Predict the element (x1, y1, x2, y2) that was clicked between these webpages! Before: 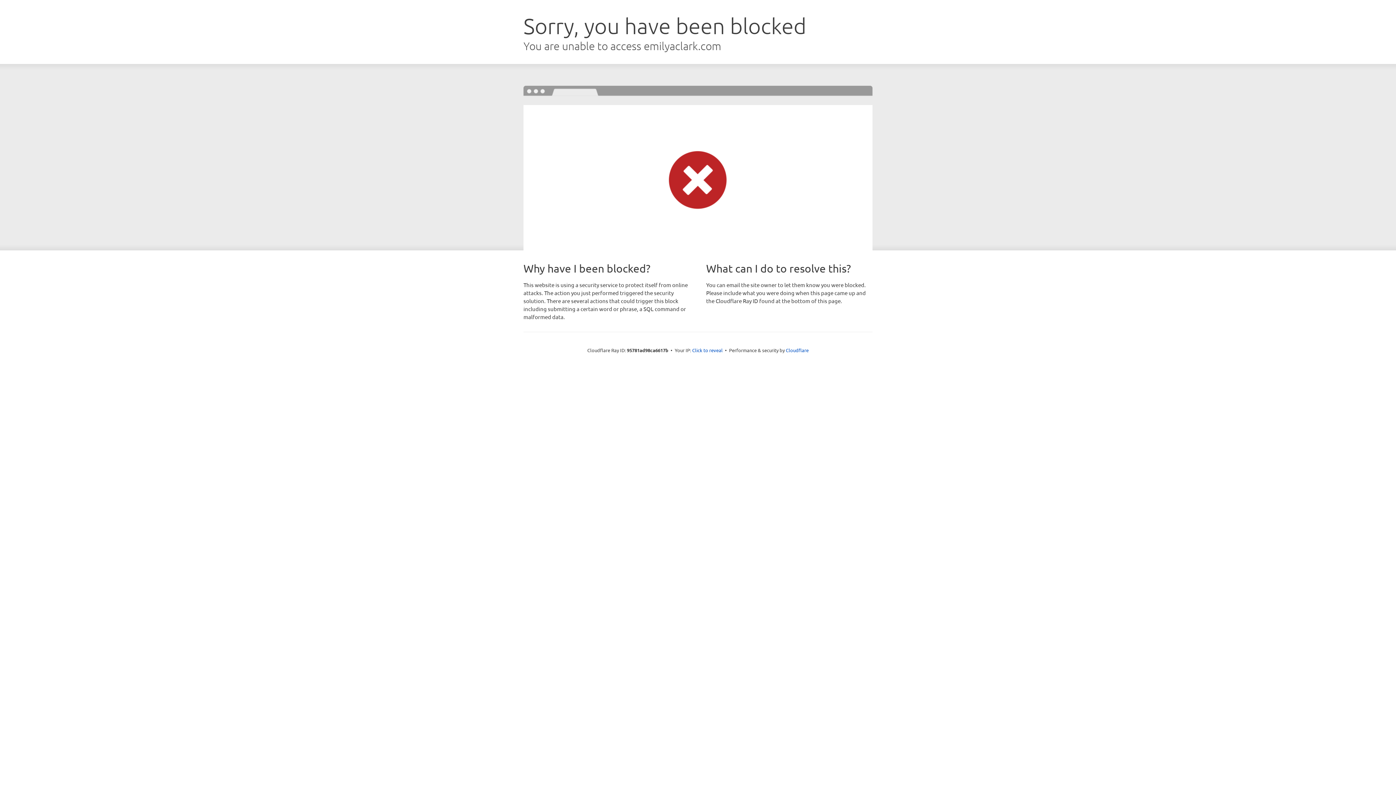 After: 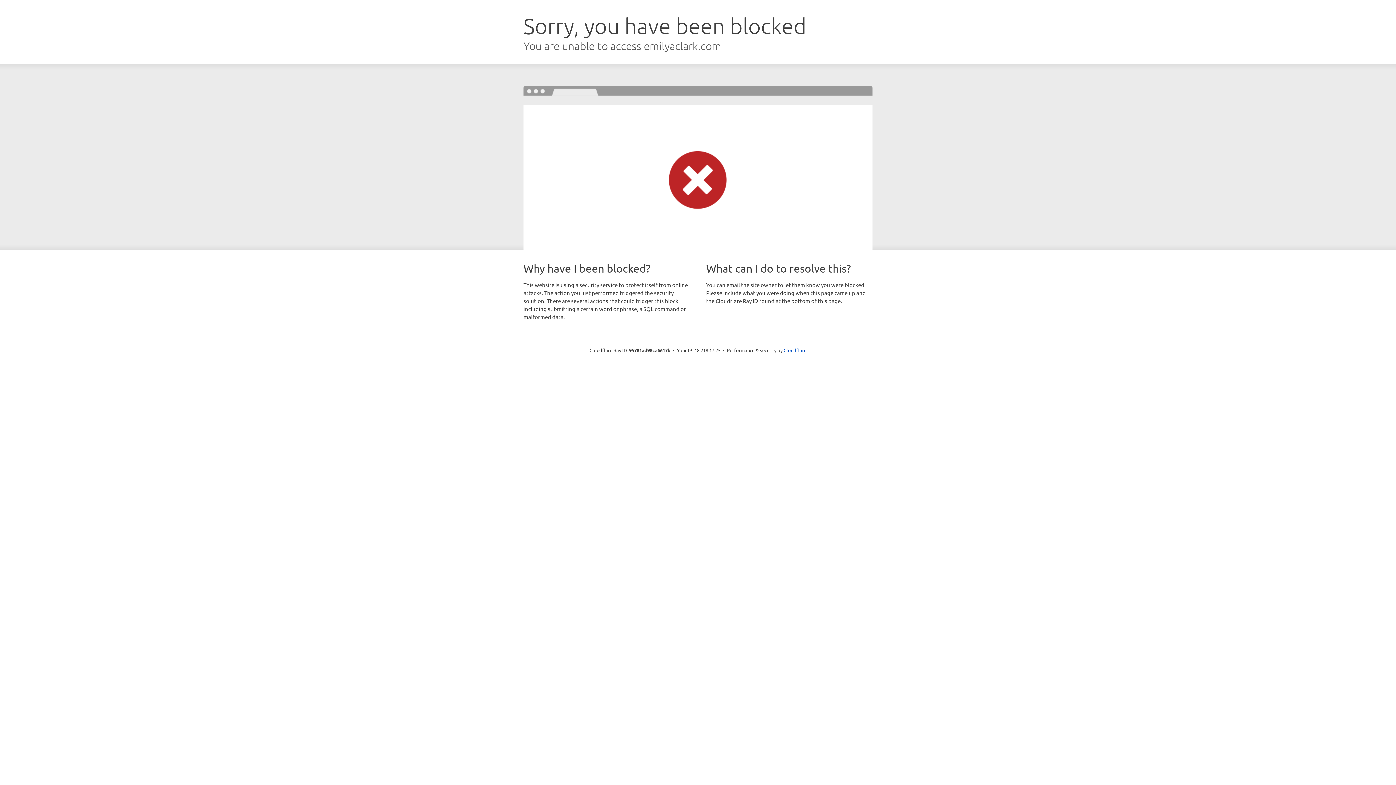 Action: bbox: (692, 346, 722, 353) label: Click to reveal